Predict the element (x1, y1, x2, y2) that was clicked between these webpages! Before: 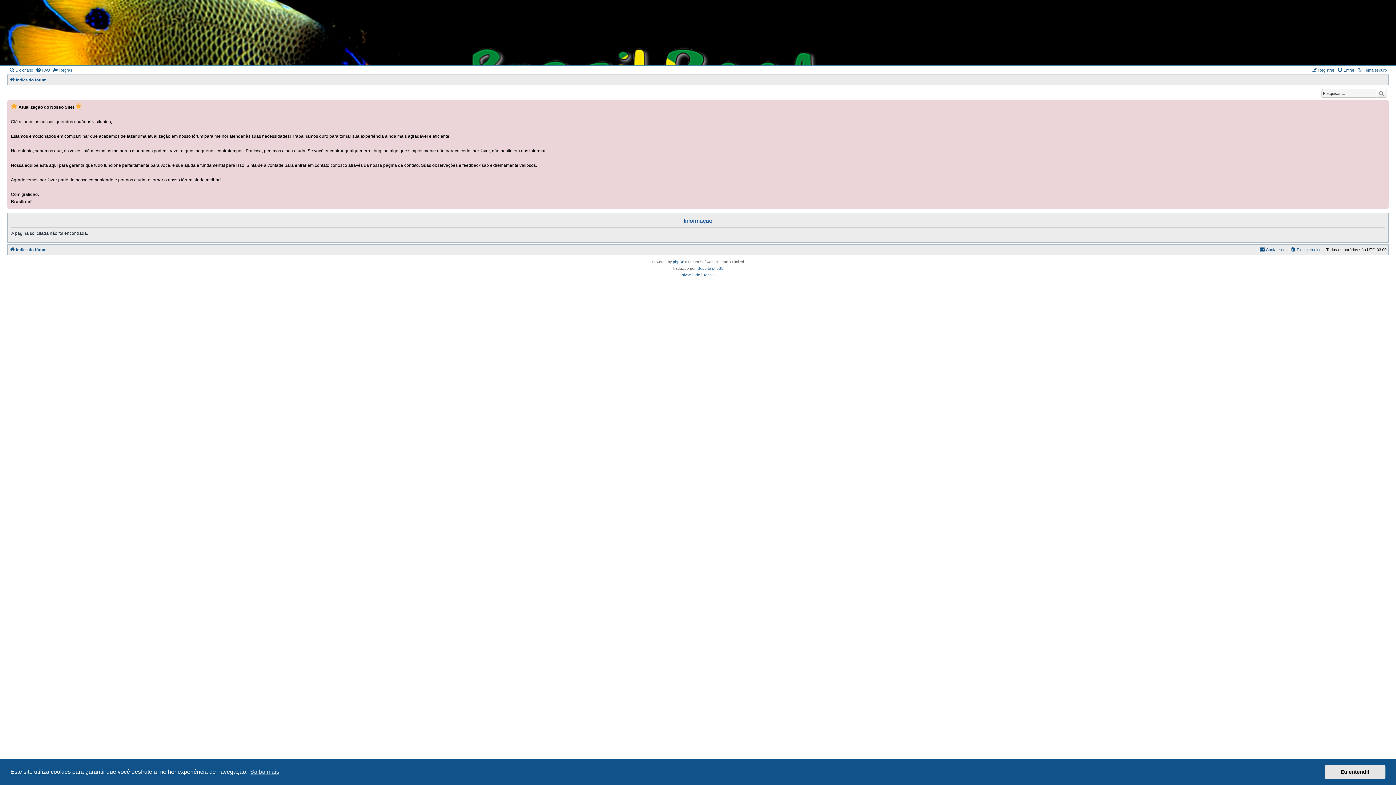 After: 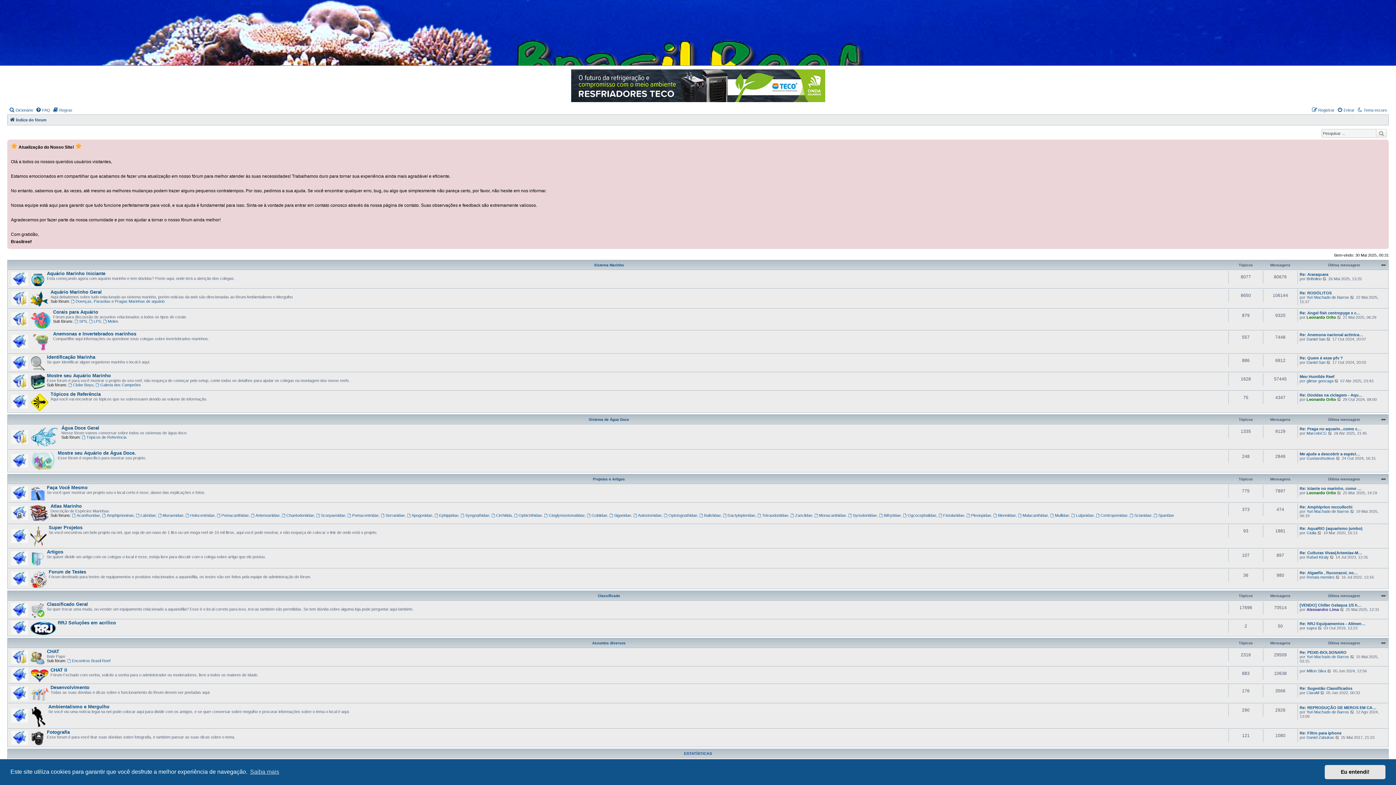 Action: label: Índice do fórum bbox: (9, 245, 46, 254)